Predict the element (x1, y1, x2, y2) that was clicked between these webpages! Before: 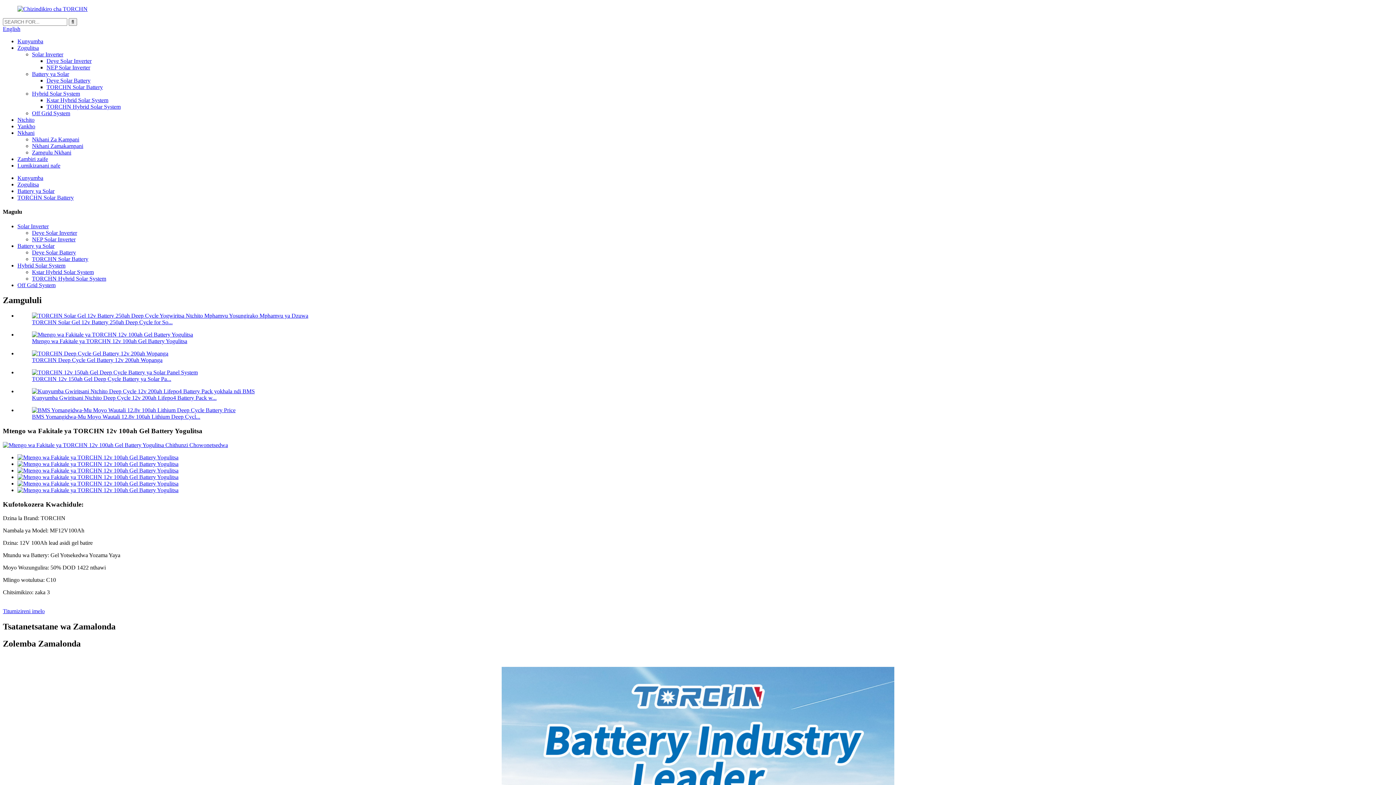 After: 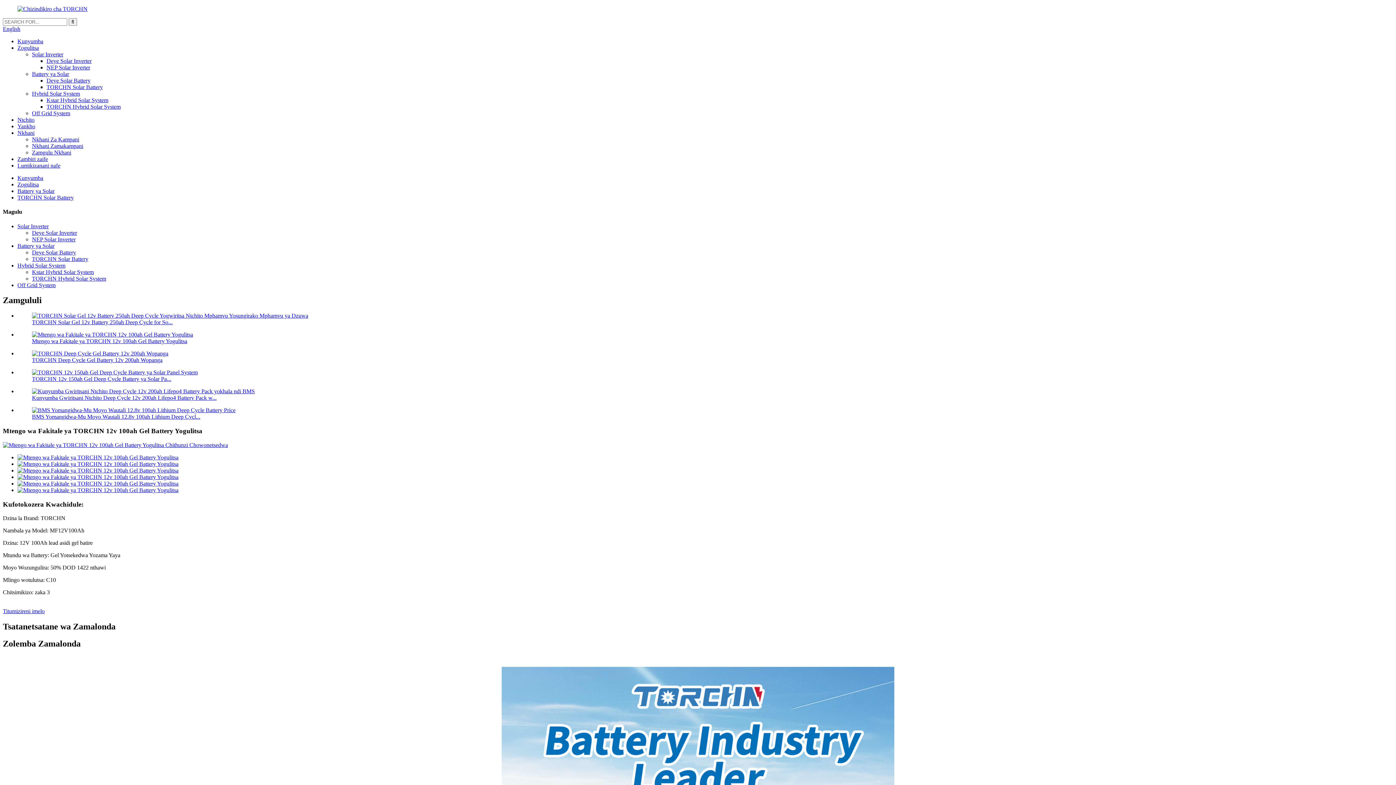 Action: bbox: (2, 608, 44, 614) label: Titumizireni imelo